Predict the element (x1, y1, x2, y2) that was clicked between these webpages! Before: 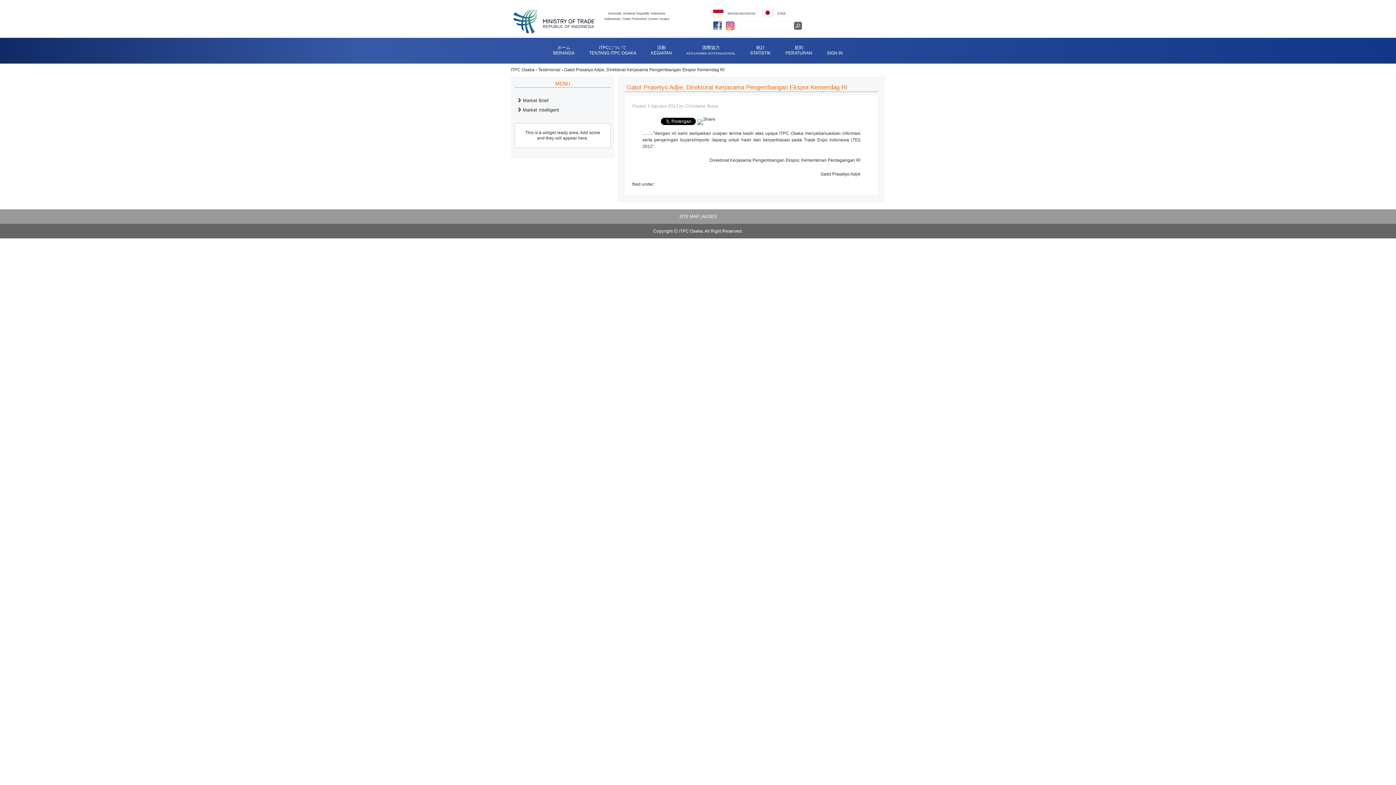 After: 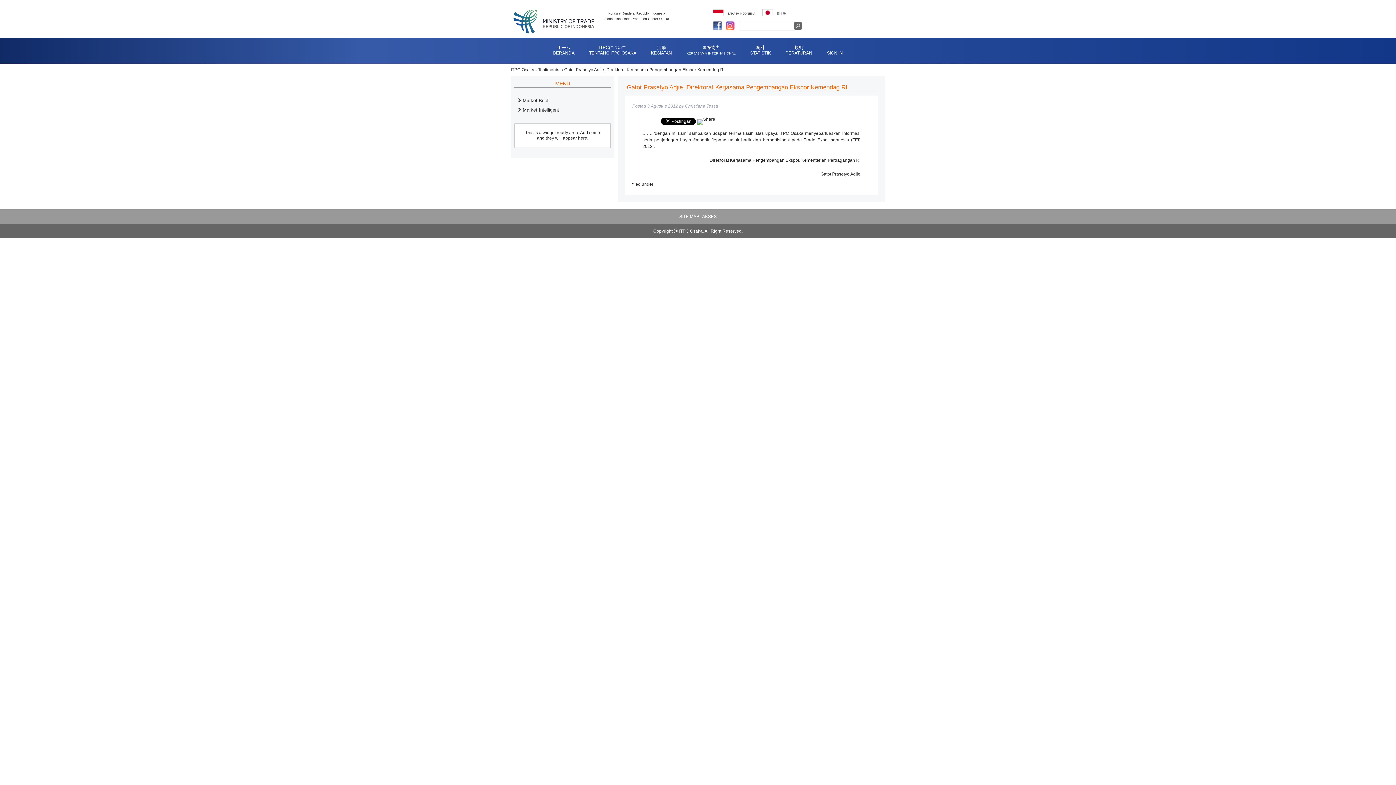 Action: bbox: (727, 12, 755, 15) label: BAHASA INDONESIA